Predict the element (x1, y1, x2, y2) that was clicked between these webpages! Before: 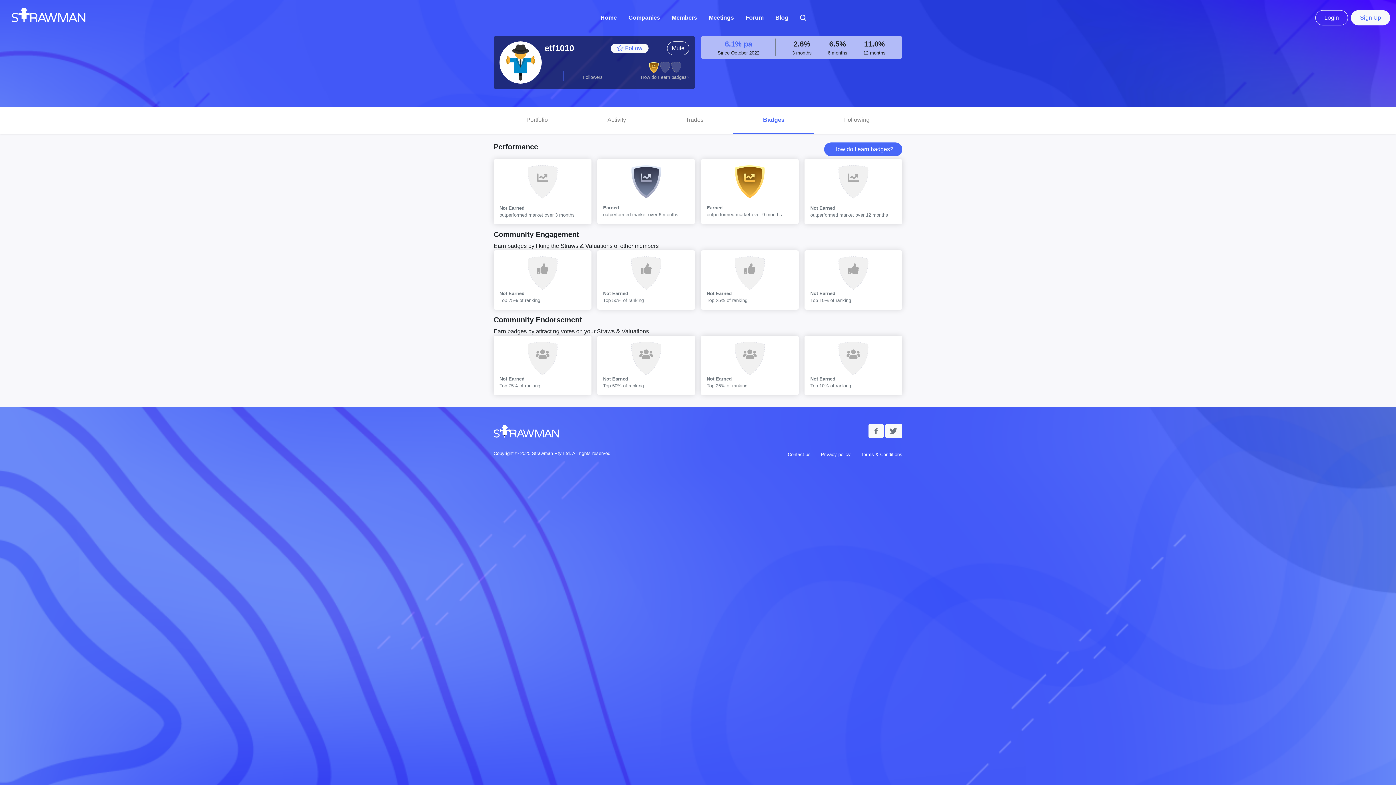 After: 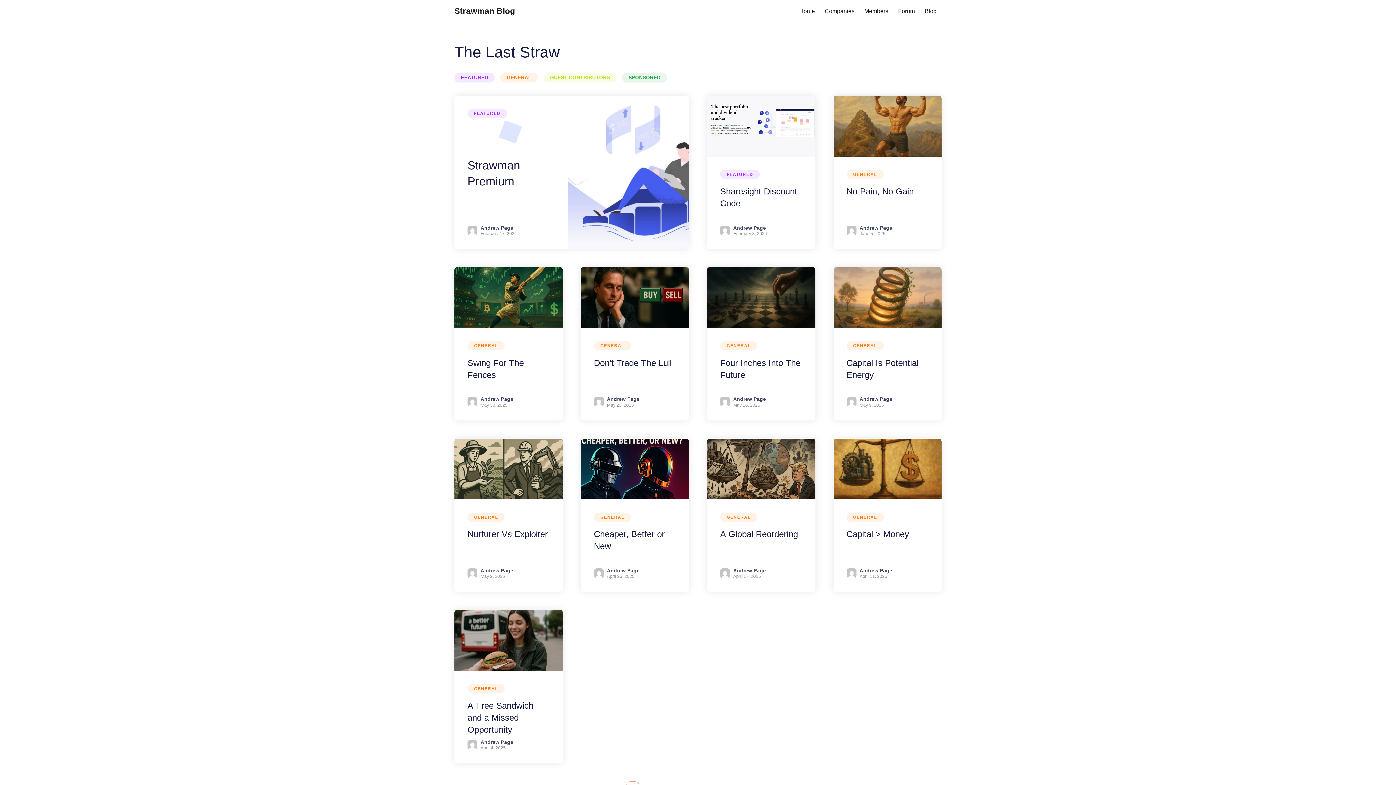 Action: bbox: (772, 10, 791, 24) label: Blog